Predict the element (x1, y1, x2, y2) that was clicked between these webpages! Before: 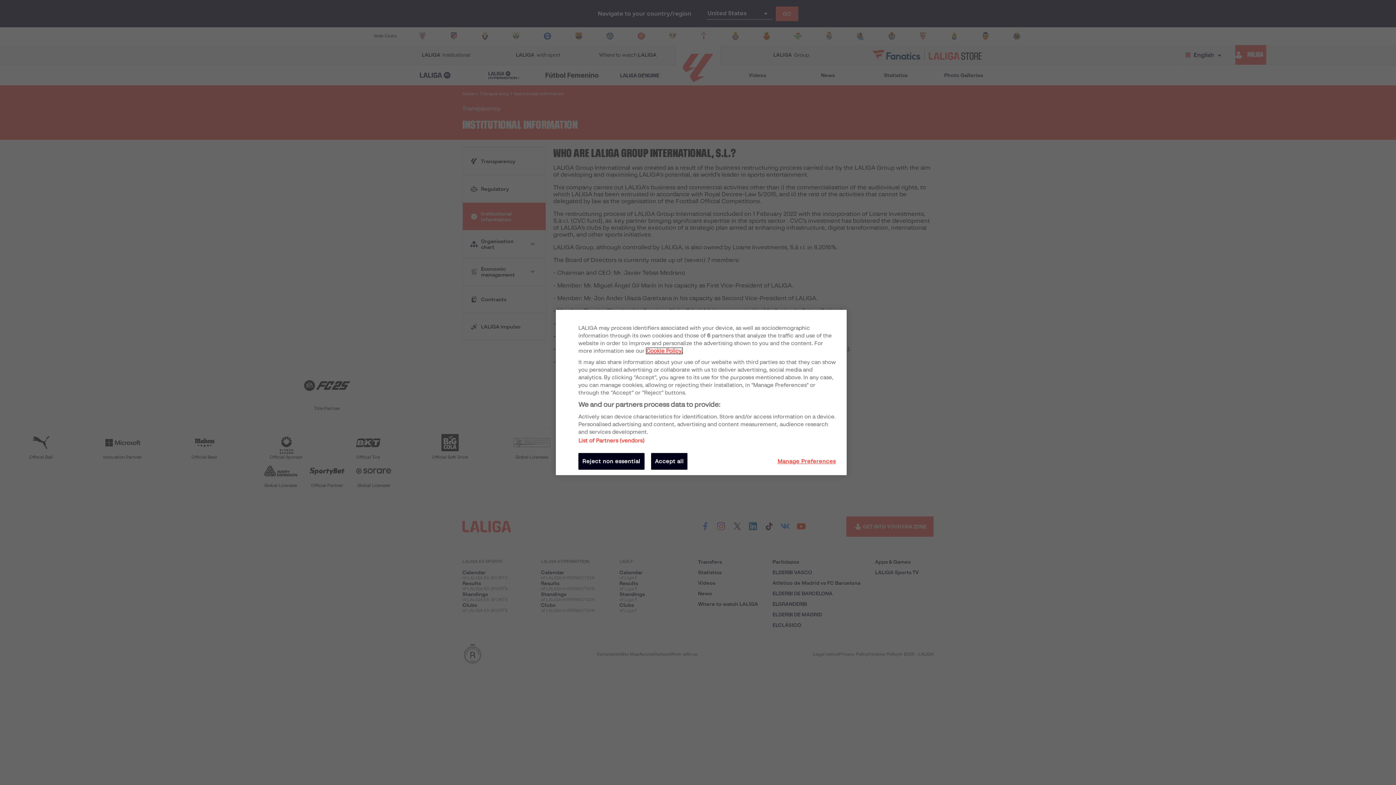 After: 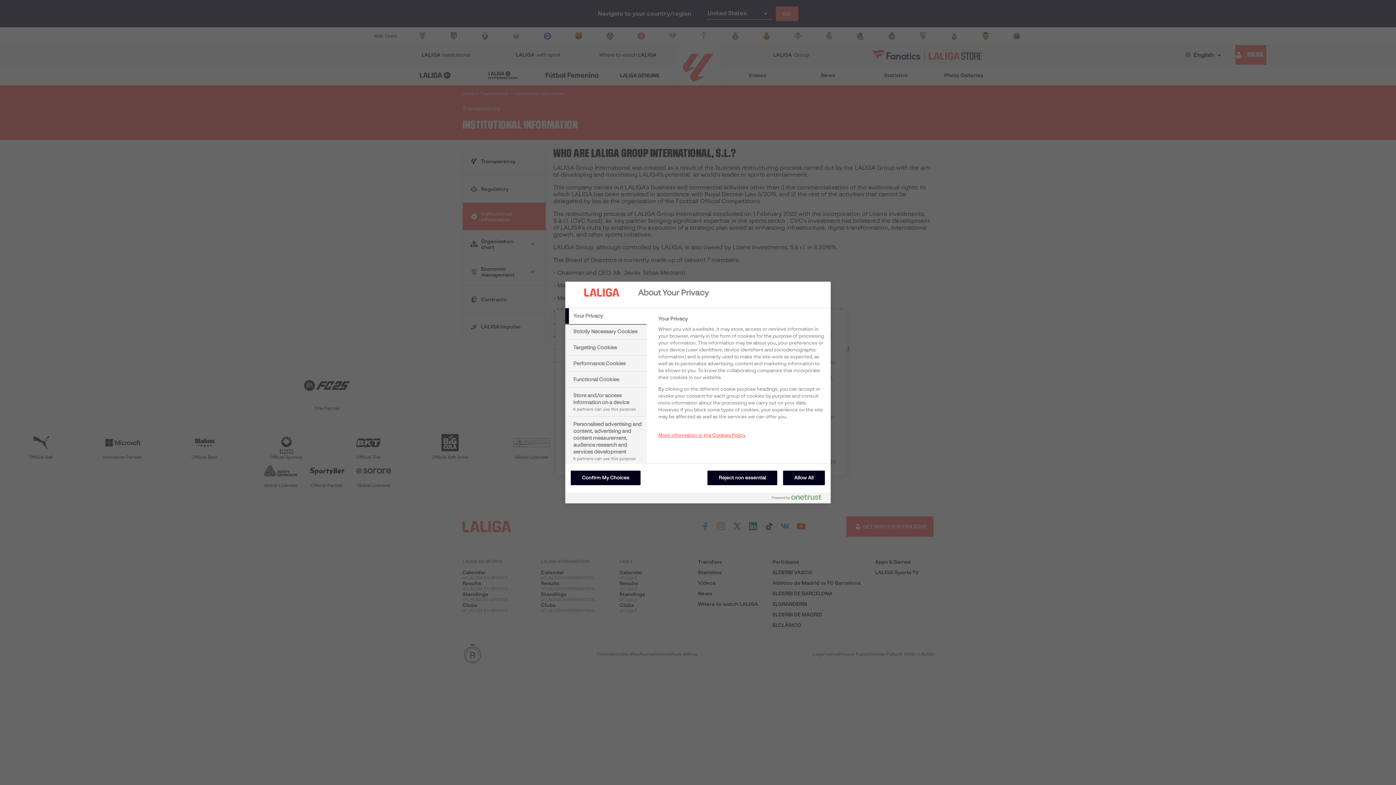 Action: label: Manage Preferences bbox: (777, 453, 836, 470)